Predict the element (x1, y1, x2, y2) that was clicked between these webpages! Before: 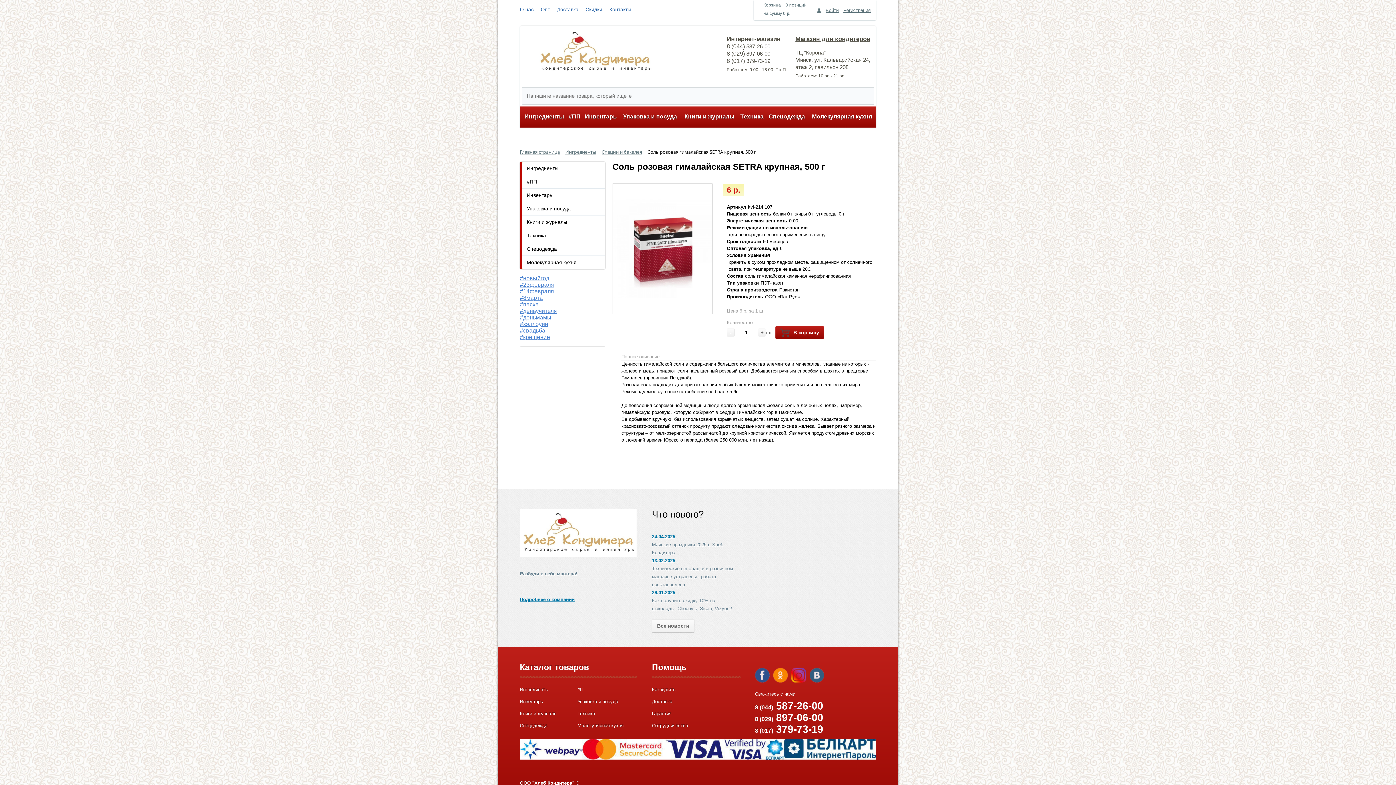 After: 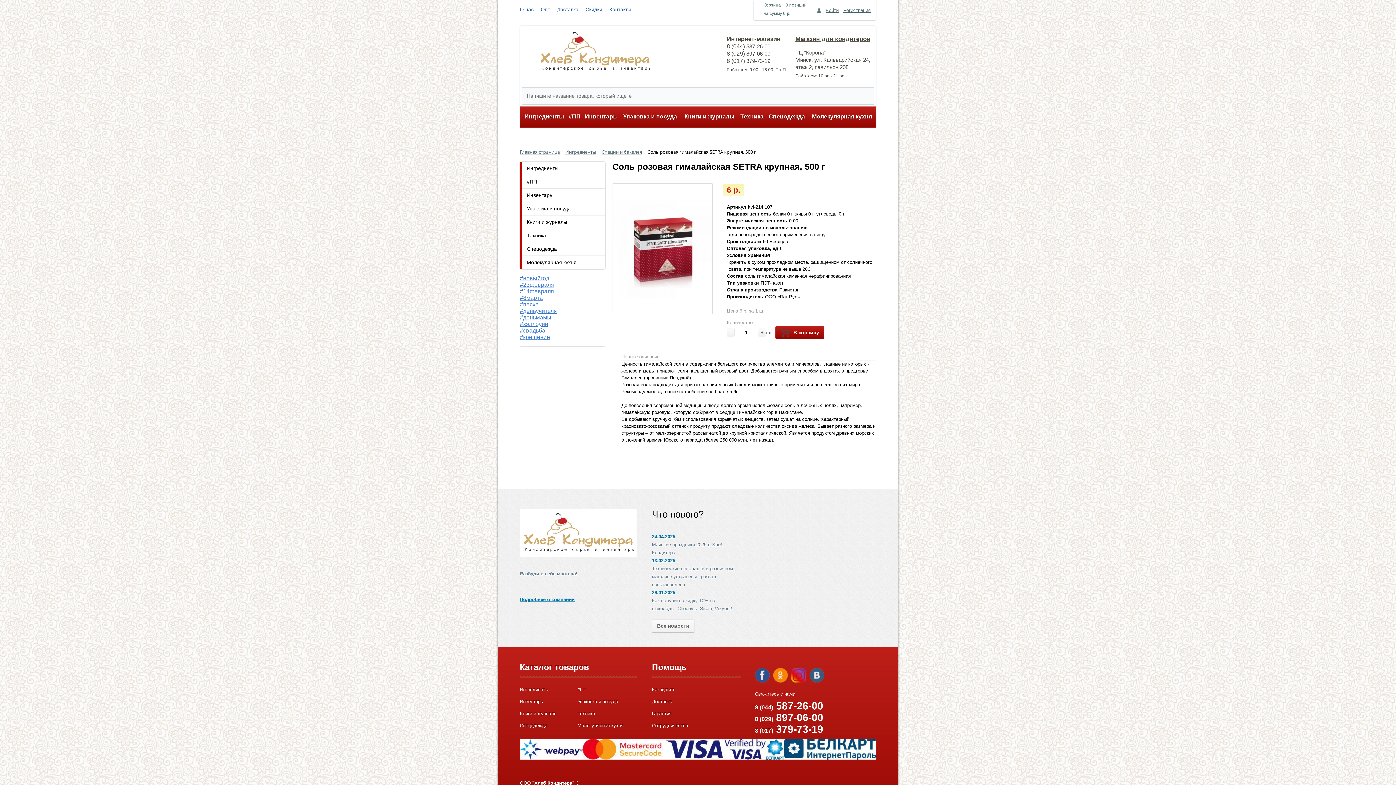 Action: label: 8 (044) 587-26-00 bbox: (755, 700, 823, 711)